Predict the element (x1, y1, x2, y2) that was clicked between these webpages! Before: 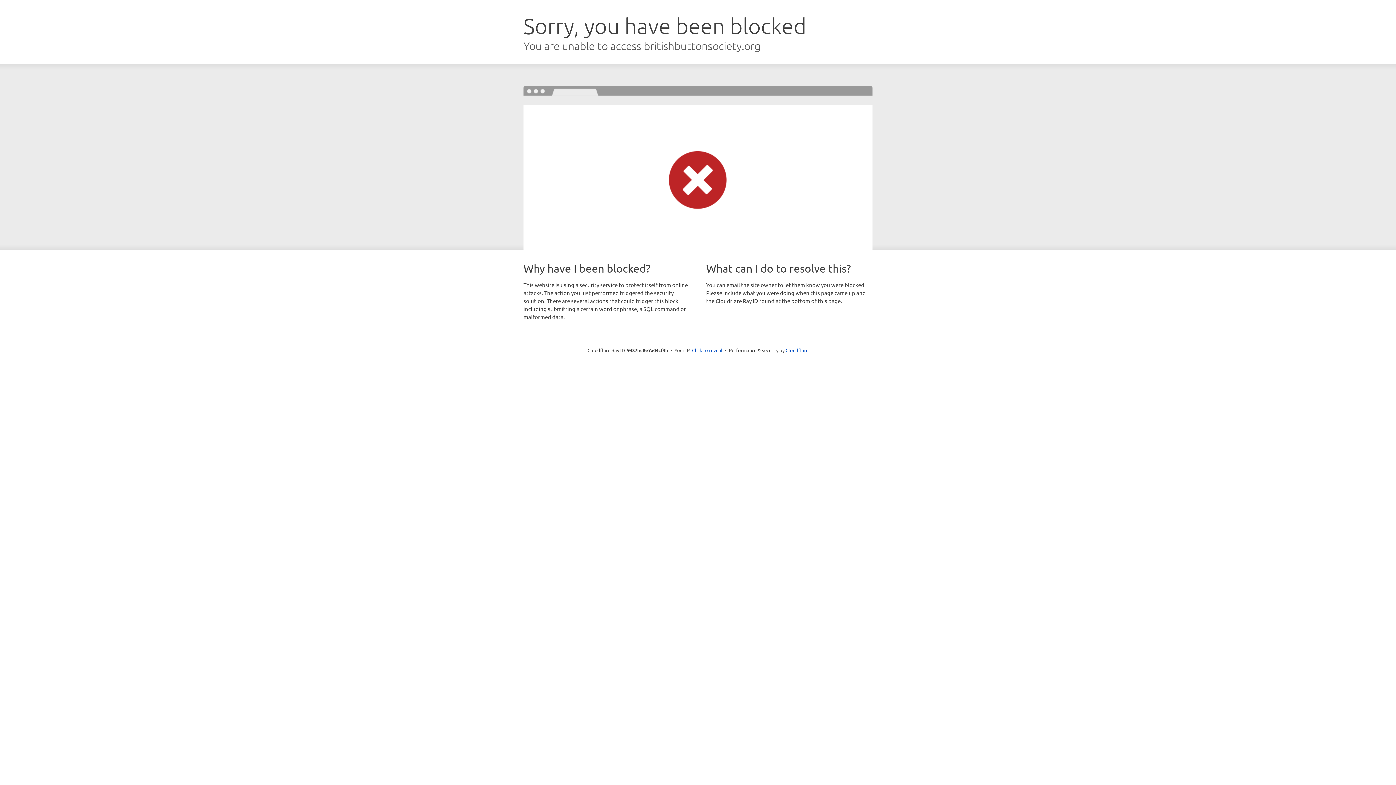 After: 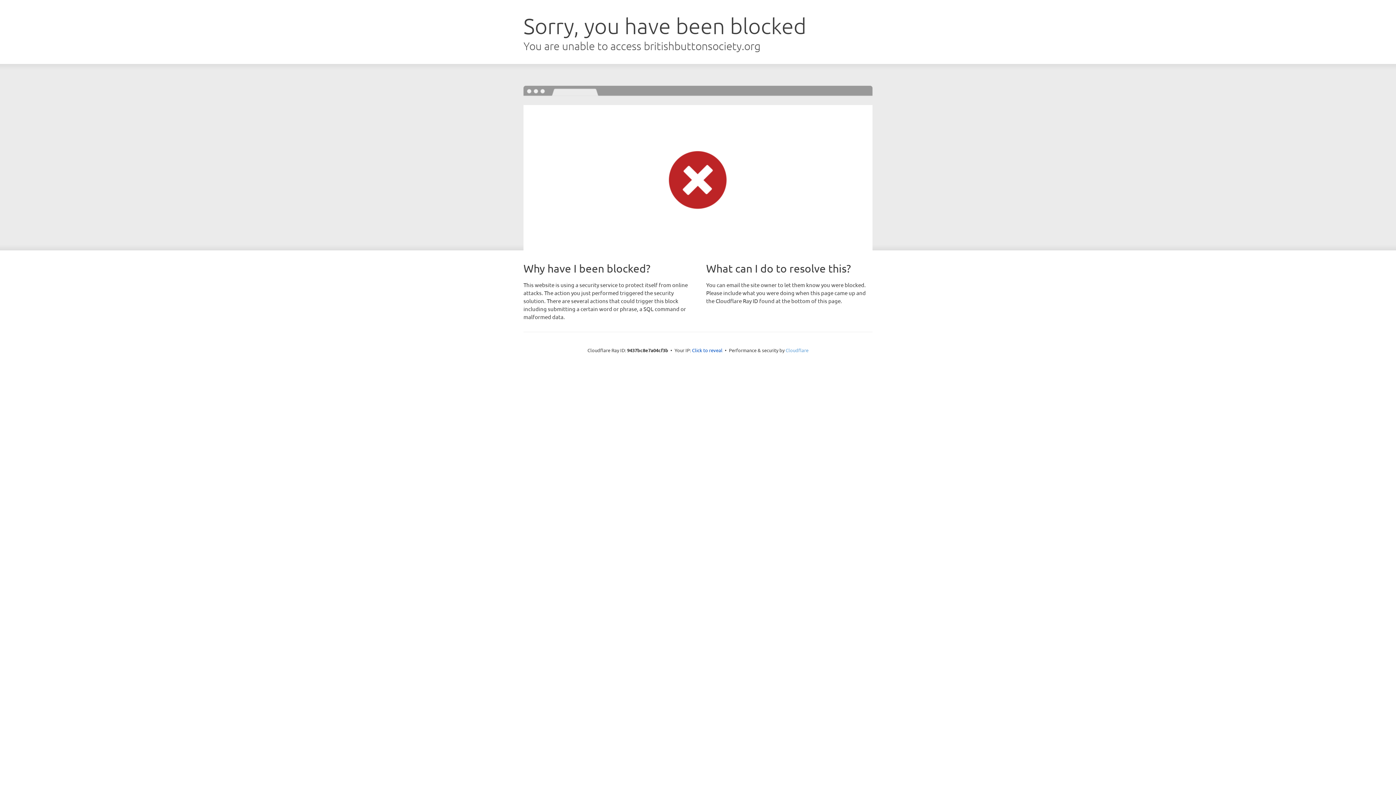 Action: bbox: (785, 347, 808, 353) label: Cloudflare